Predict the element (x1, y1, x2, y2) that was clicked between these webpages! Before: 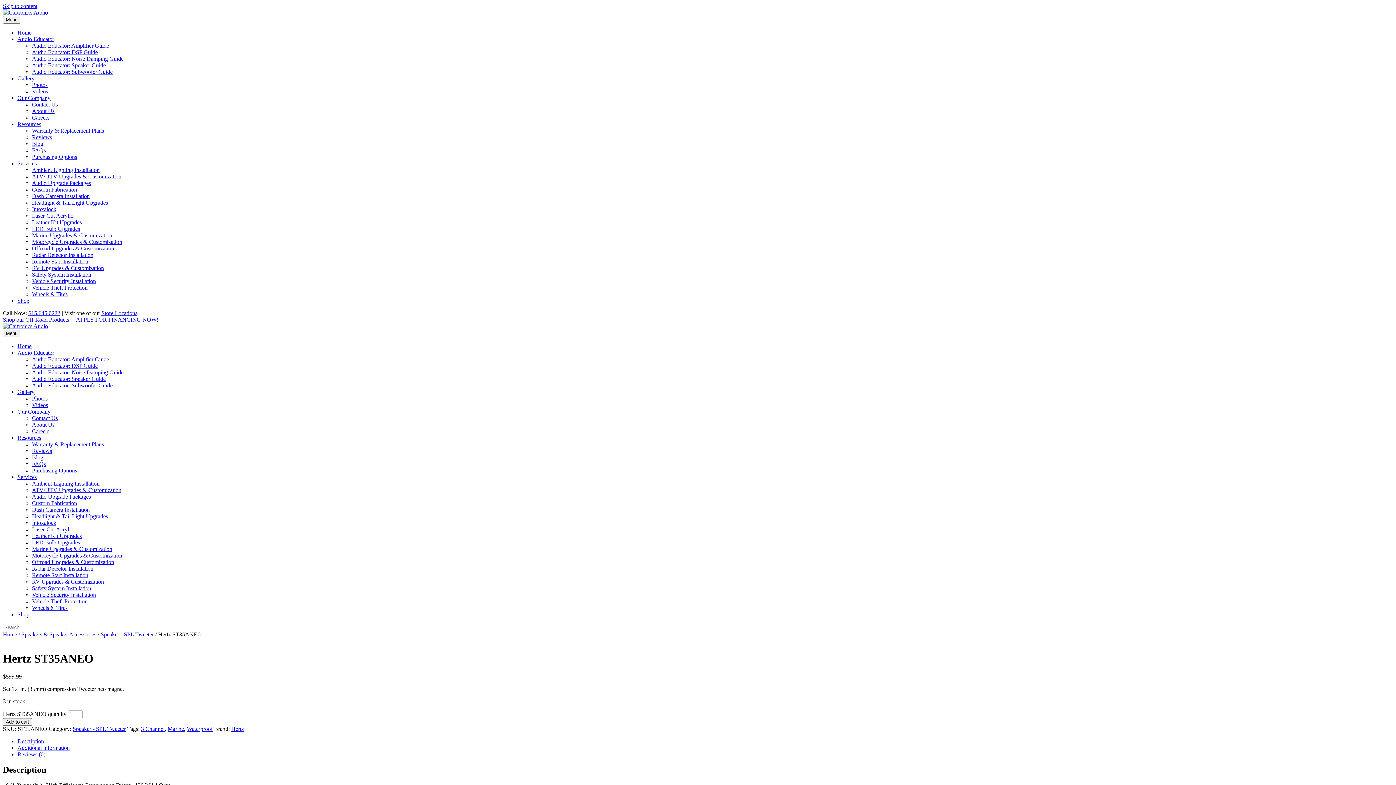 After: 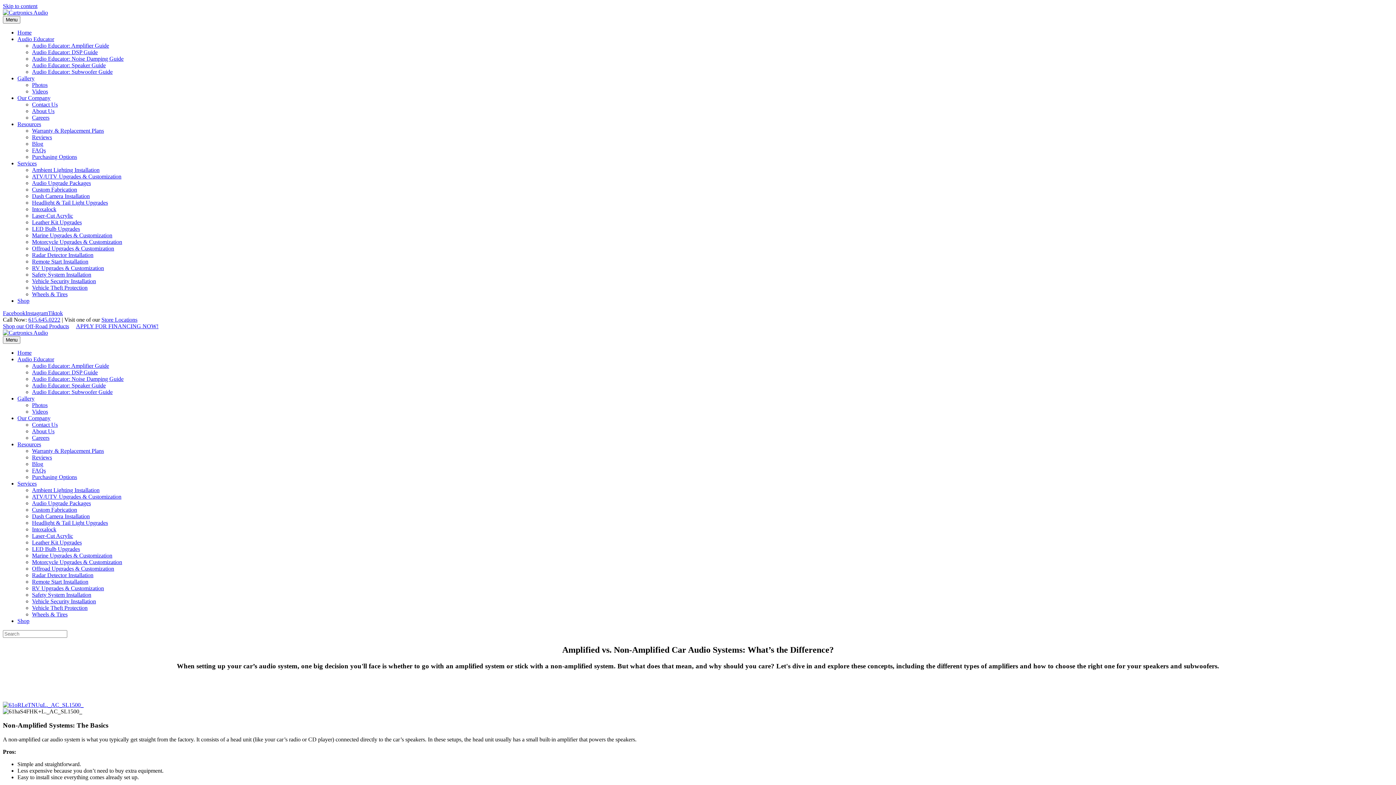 Action: label: Audio Educator: Amplifier Guide bbox: (32, 42, 109, 48)